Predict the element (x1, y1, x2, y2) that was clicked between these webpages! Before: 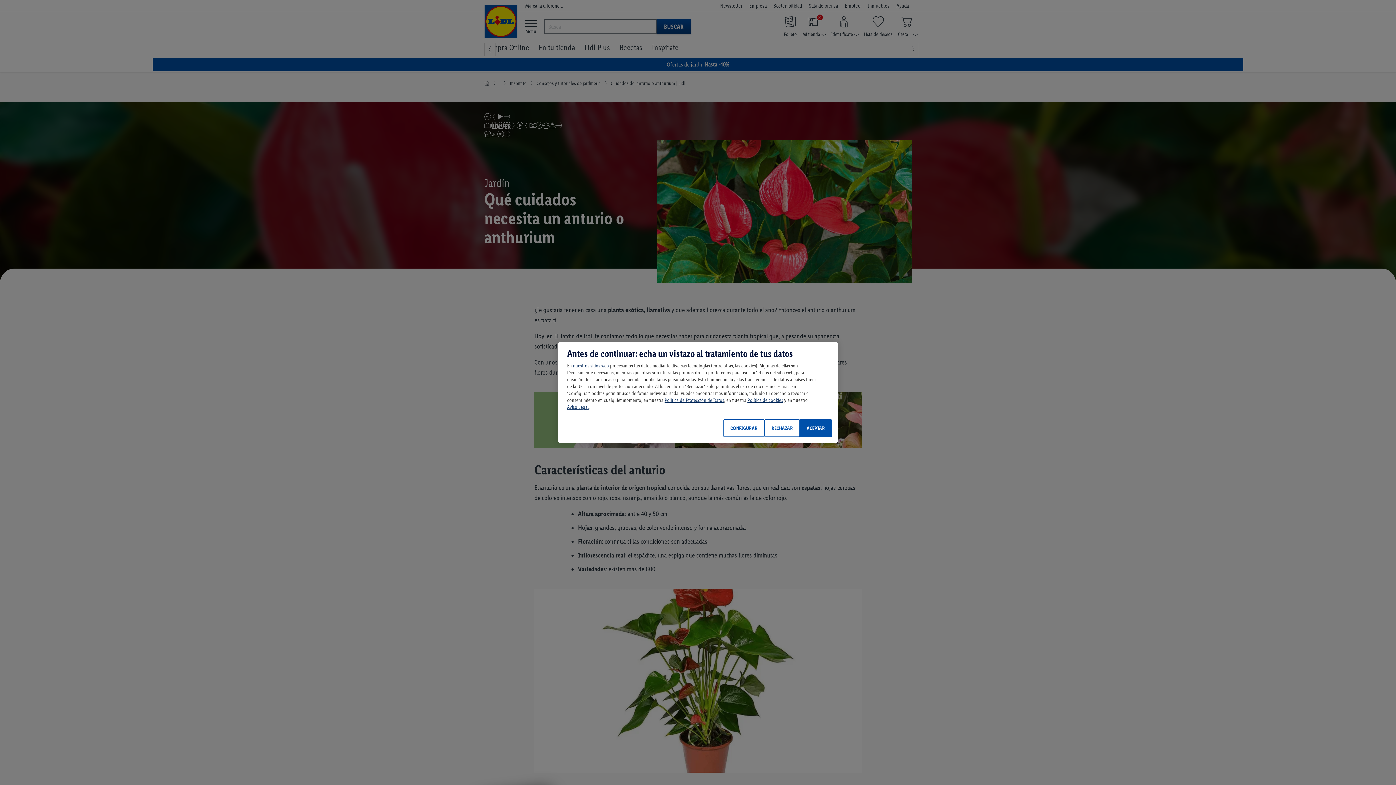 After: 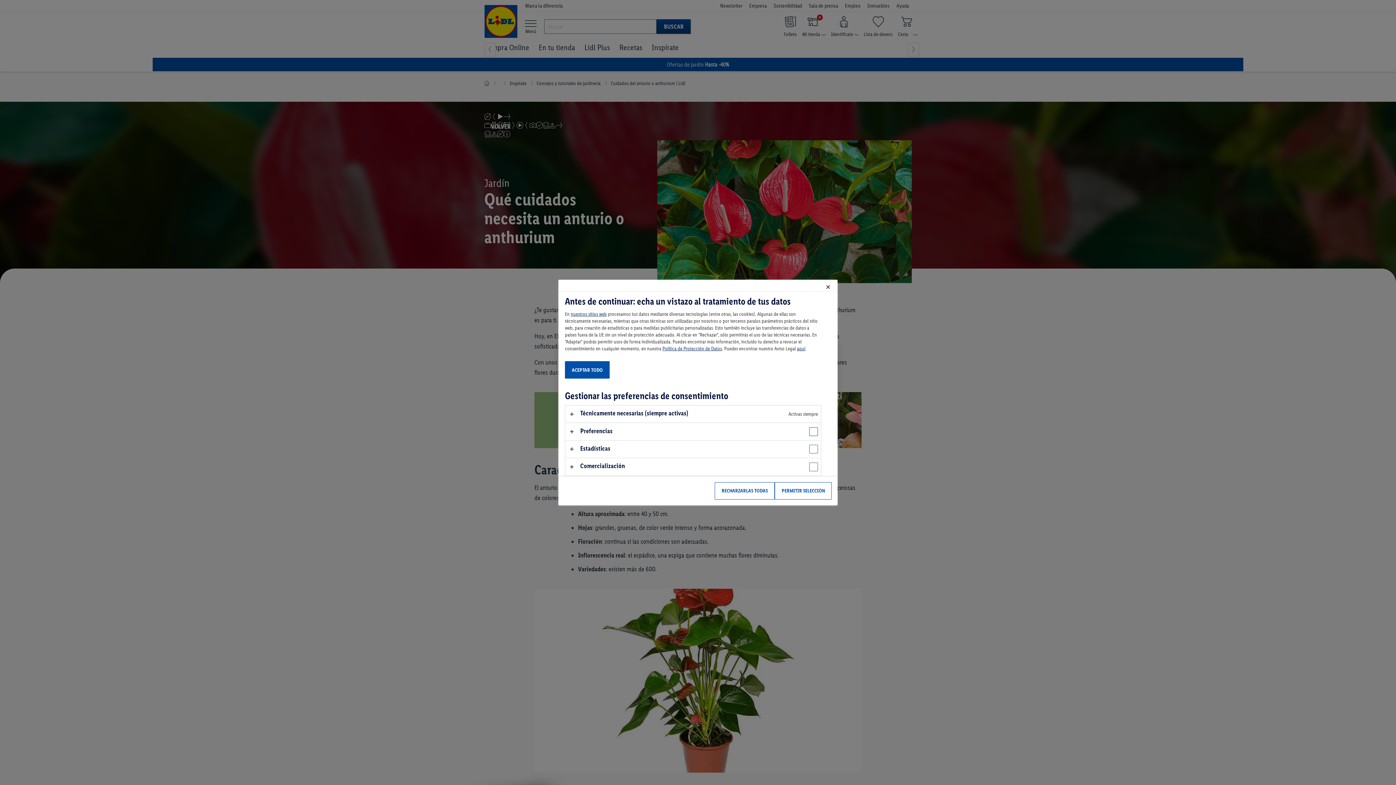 Action: label: CONFIGURAR bbox: (723, 419, 764, 437)